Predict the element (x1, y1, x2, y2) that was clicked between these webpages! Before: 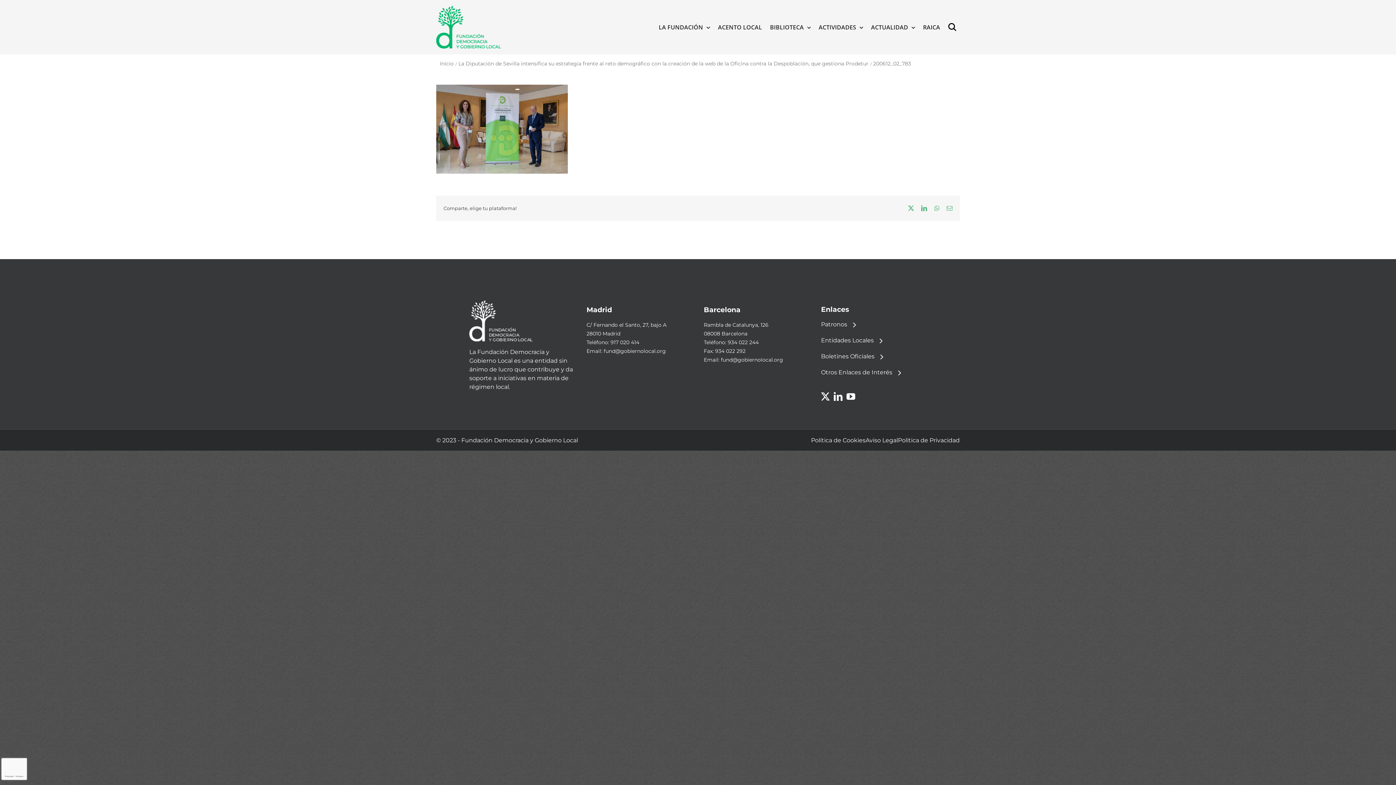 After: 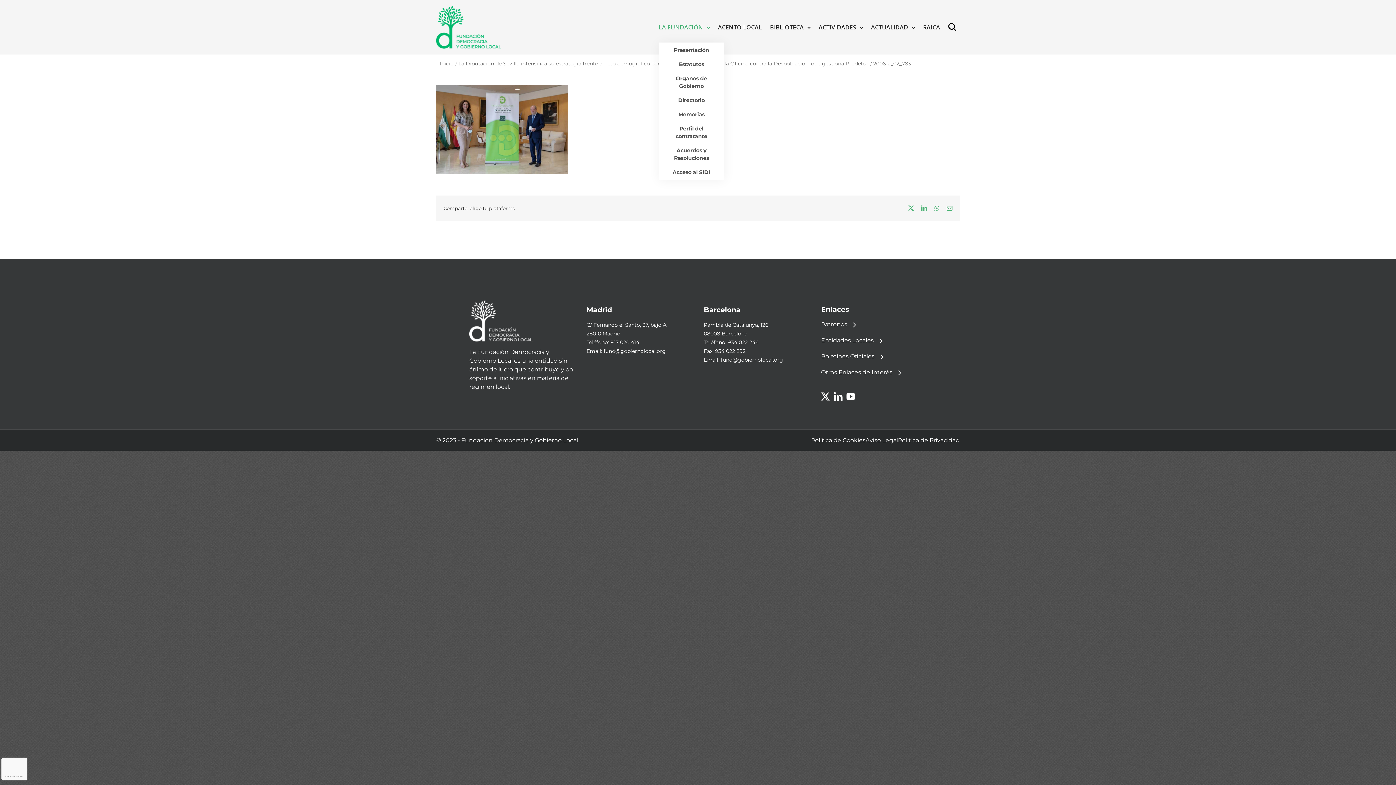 Action: bbox: (658, 12, 710, 42) label: LA FUNDACIÓN